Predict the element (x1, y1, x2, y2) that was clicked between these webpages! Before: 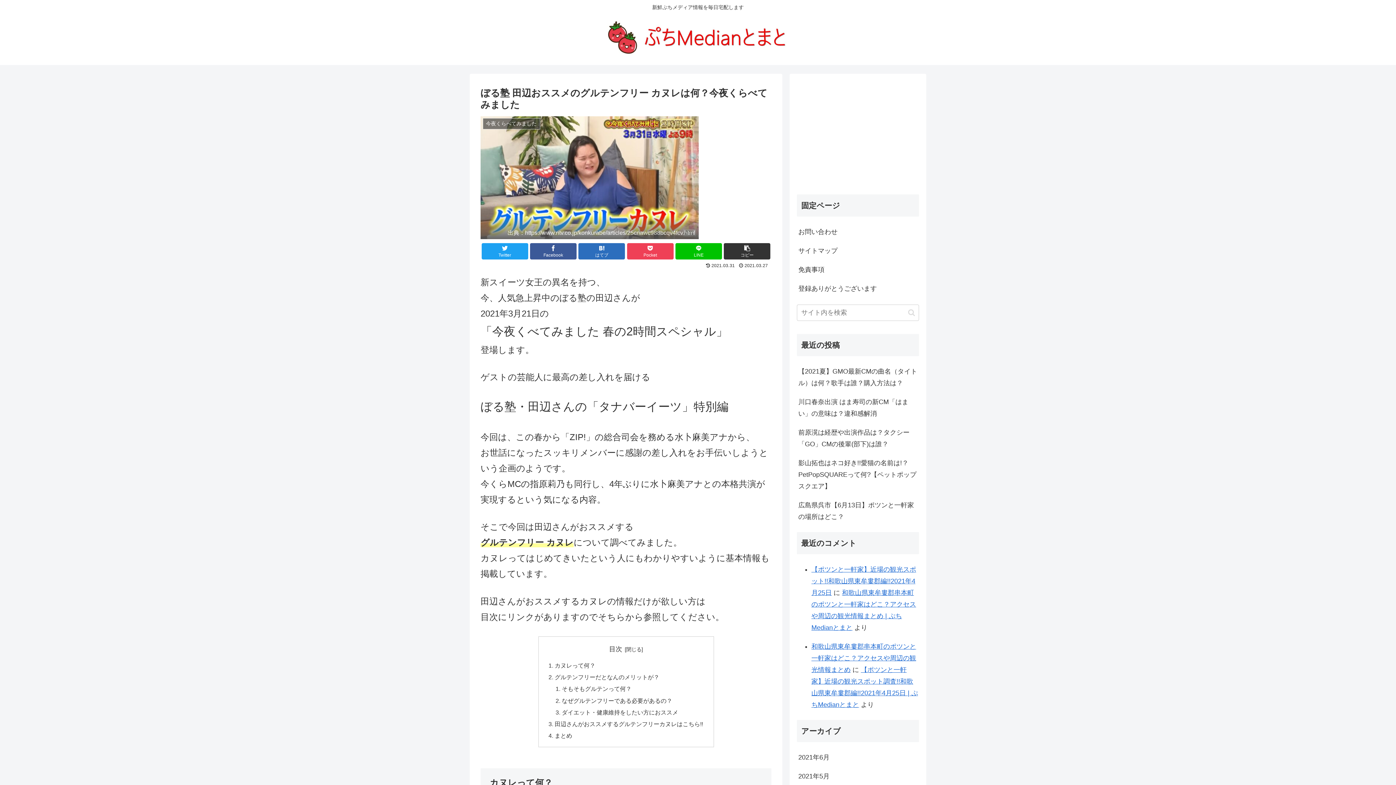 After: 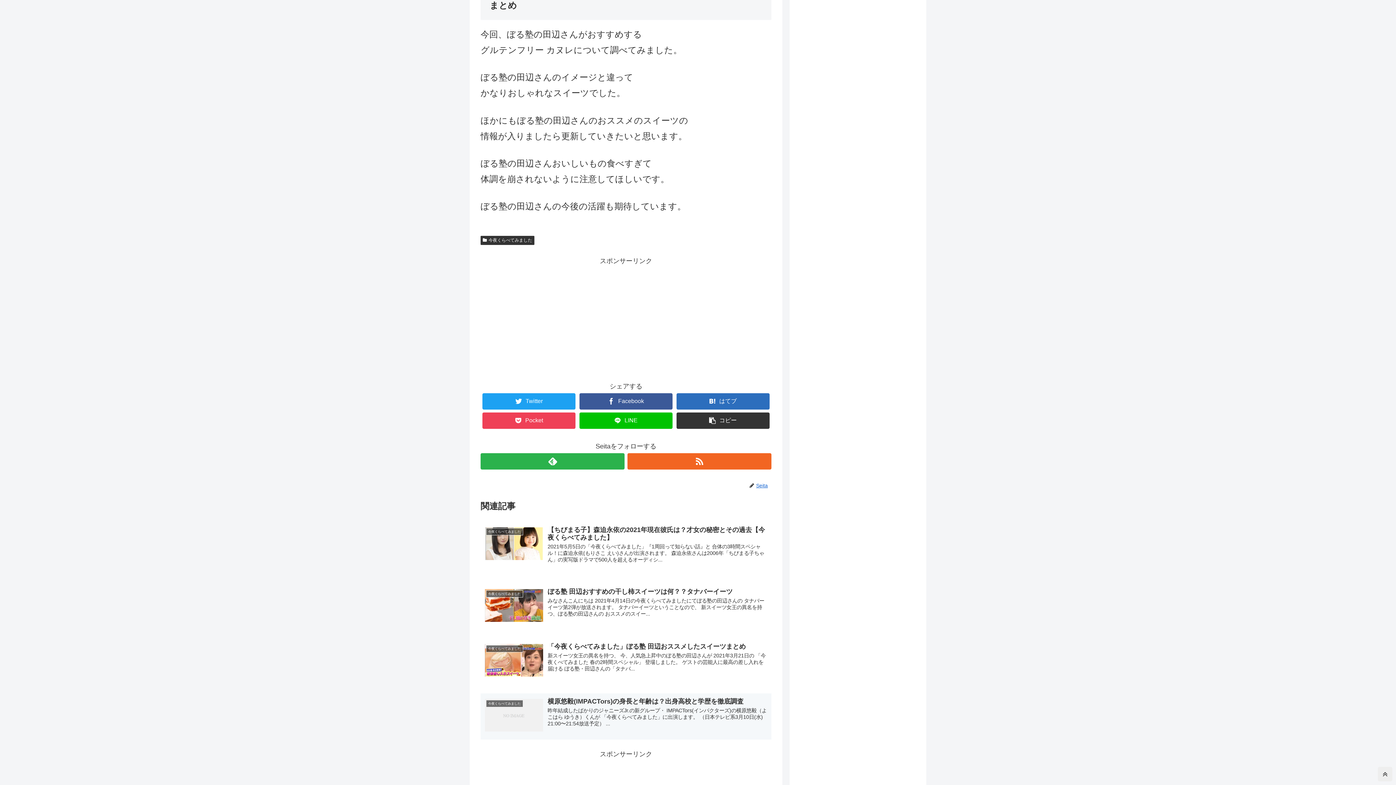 Action: bbox: (554, 732, 572, 739) label: まとめ